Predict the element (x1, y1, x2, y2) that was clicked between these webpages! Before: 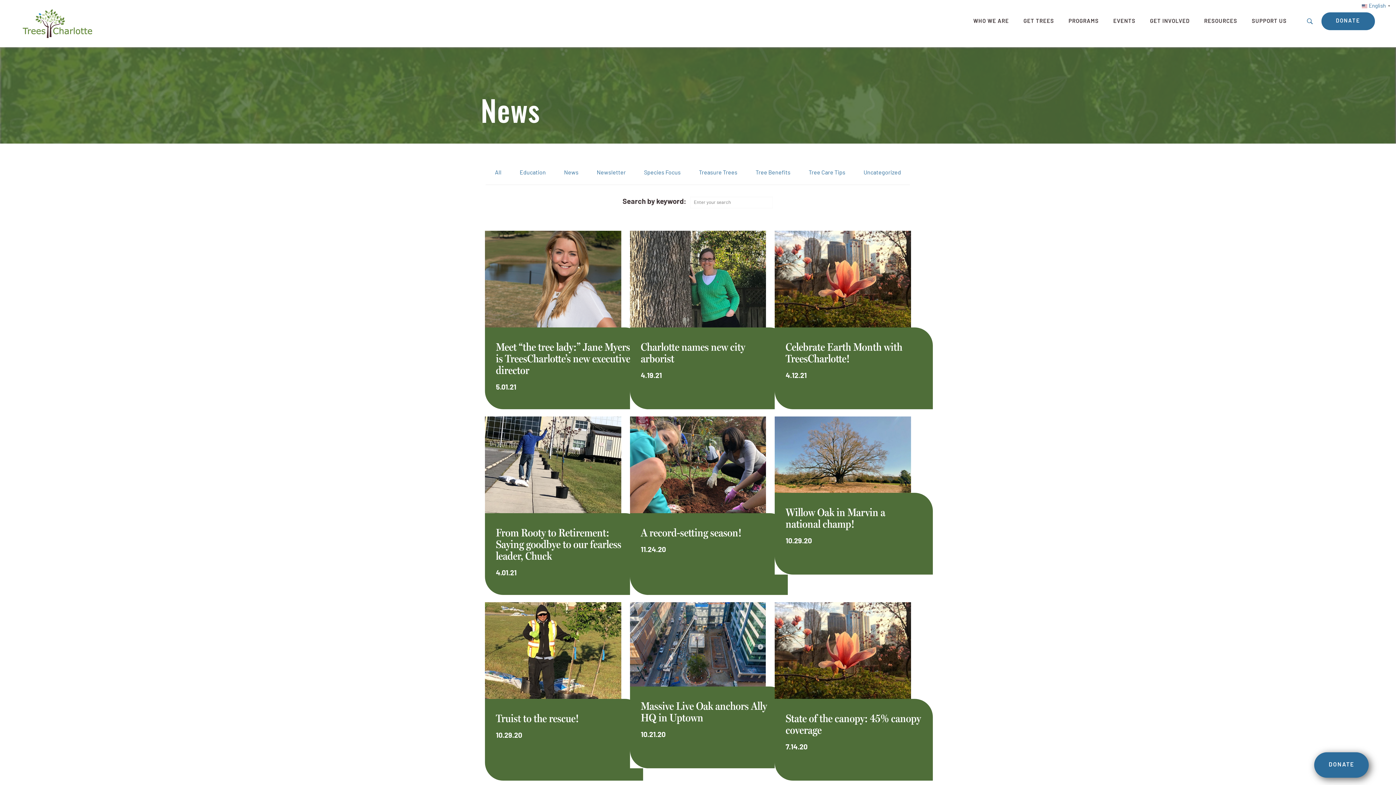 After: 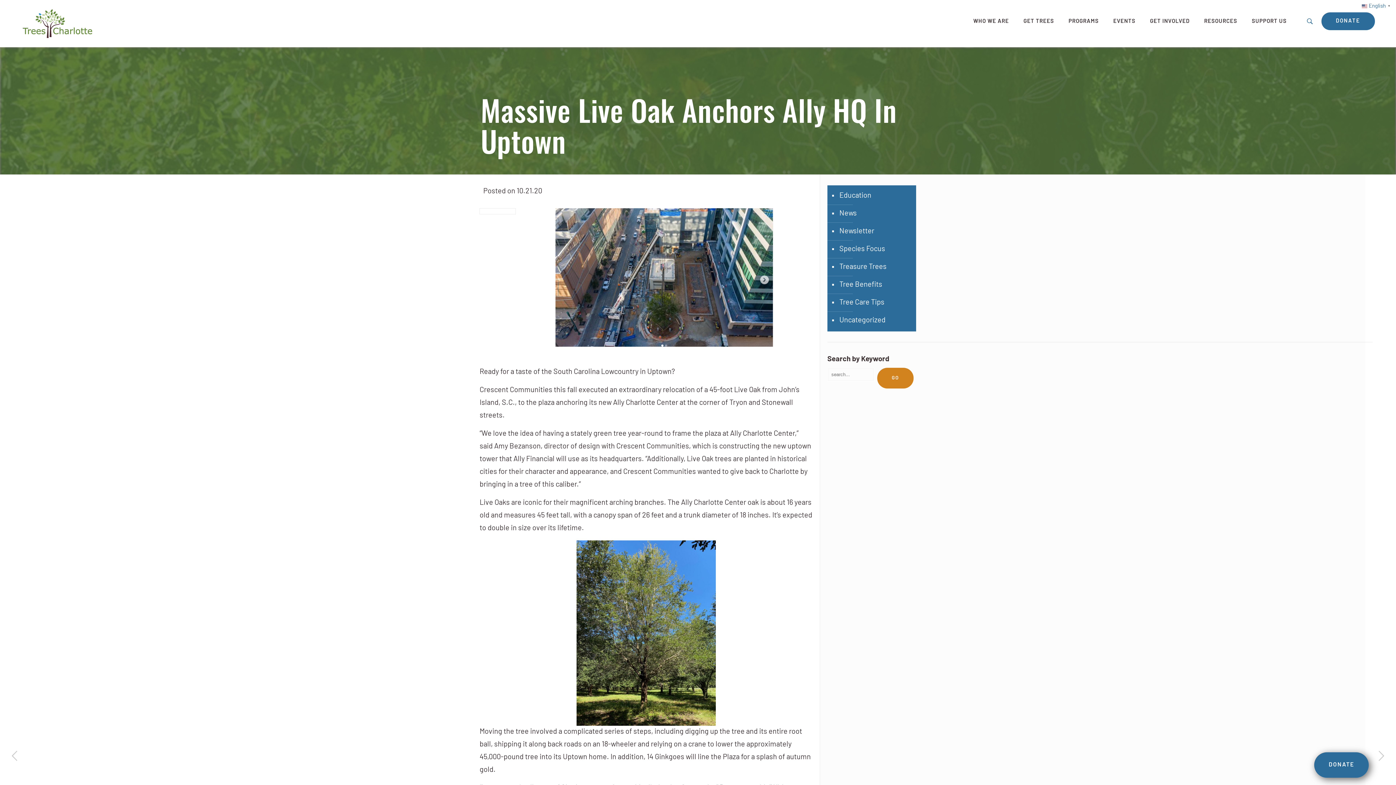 Action: bbox: (630, 602, 766, 687)